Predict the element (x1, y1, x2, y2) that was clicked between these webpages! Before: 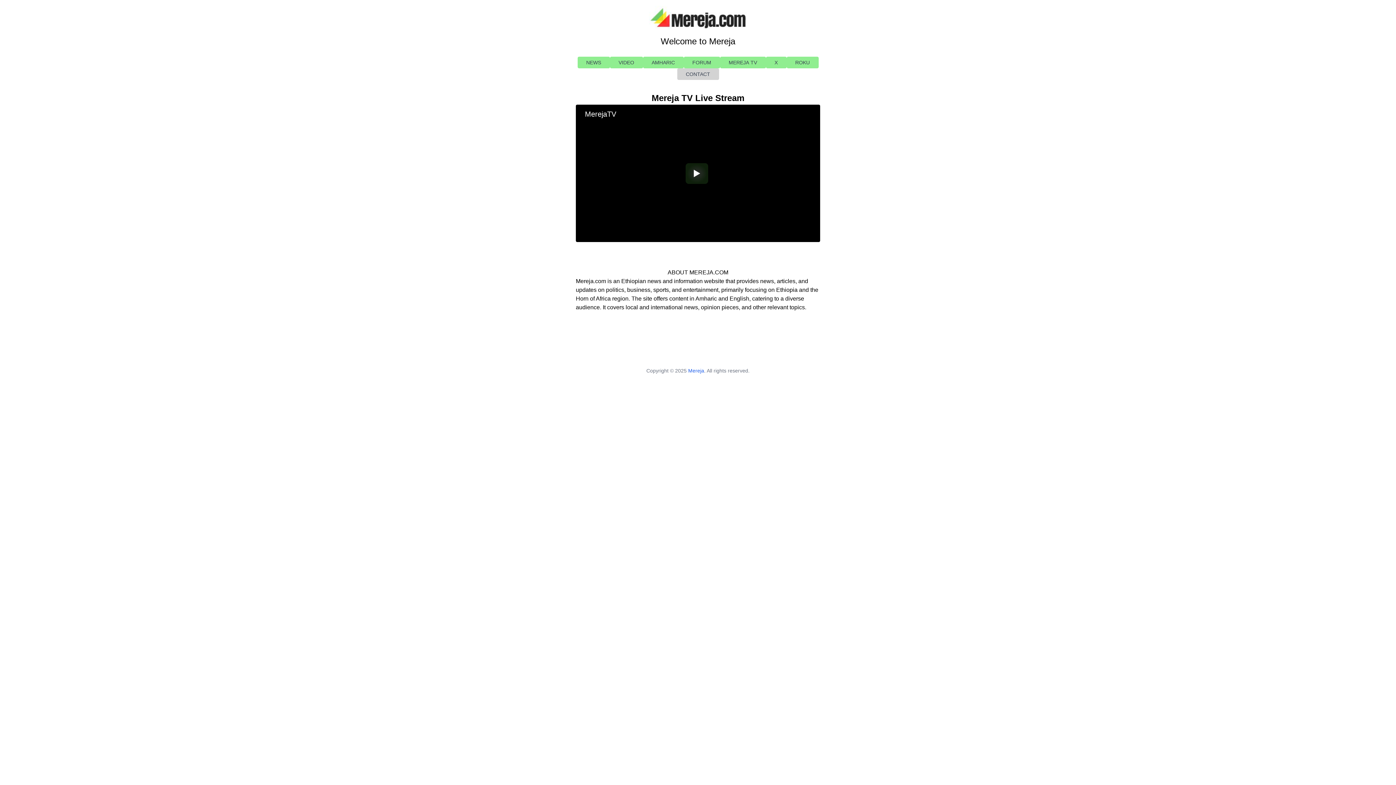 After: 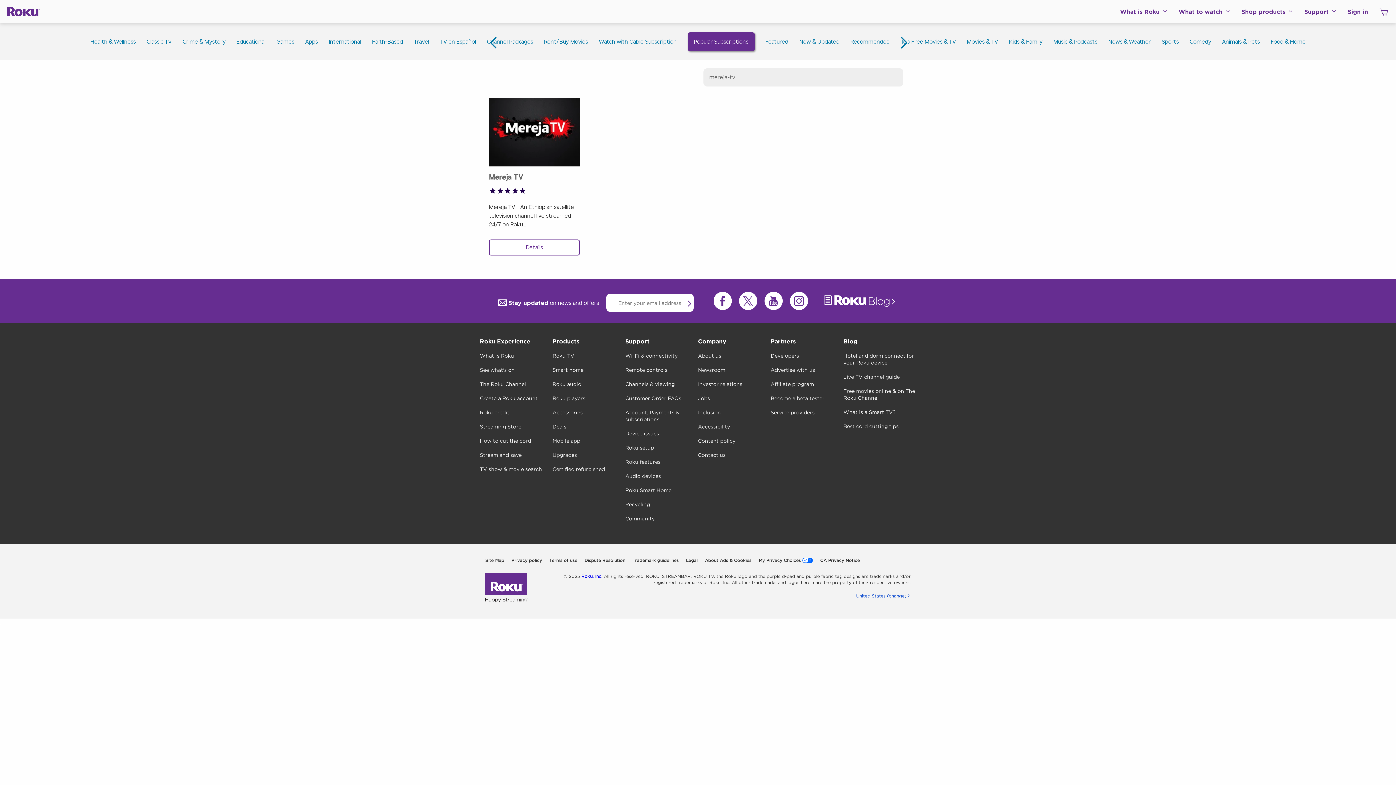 Action: label: ROKU bbox: (786, 56, 818, 68)